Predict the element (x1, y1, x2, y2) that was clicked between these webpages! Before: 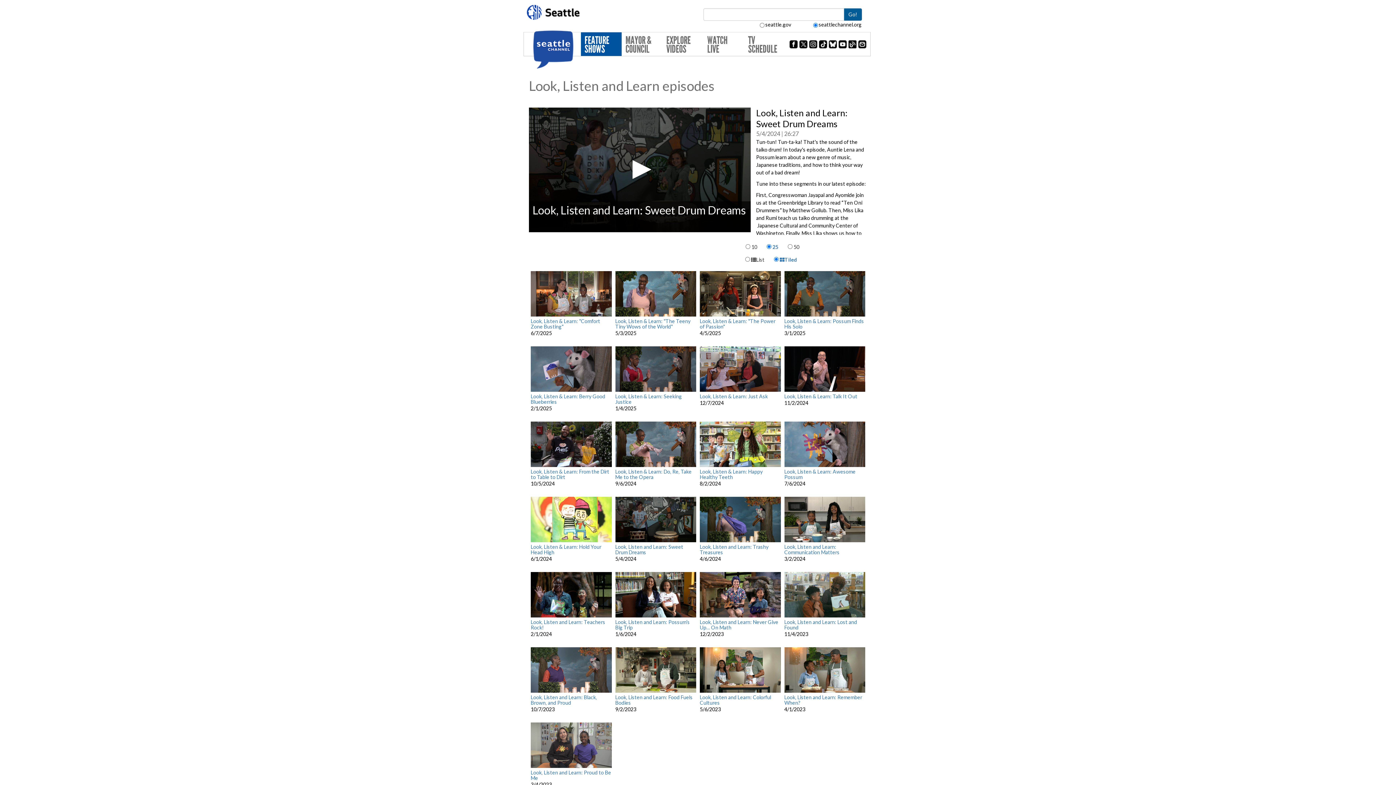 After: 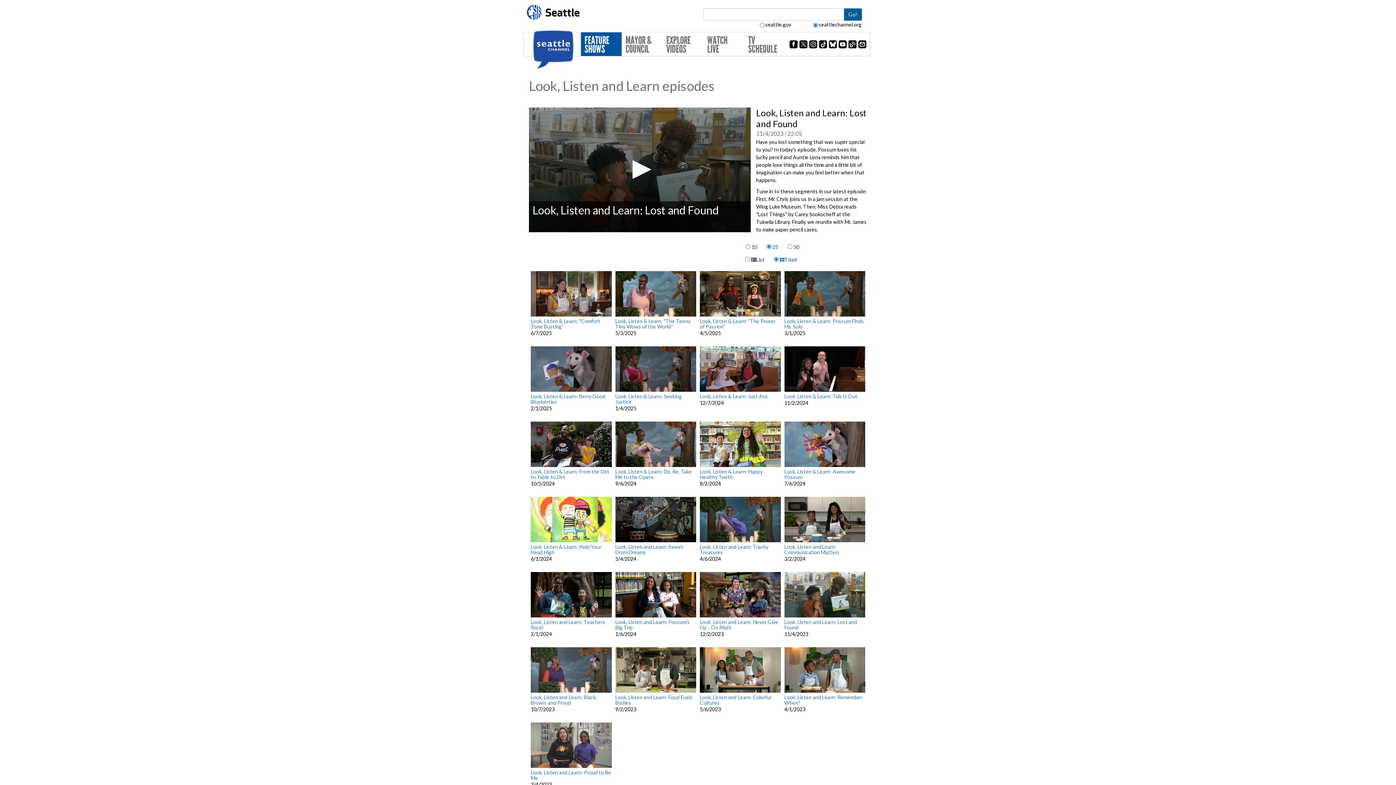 Action: bbox: (784, 591, 865, 597)